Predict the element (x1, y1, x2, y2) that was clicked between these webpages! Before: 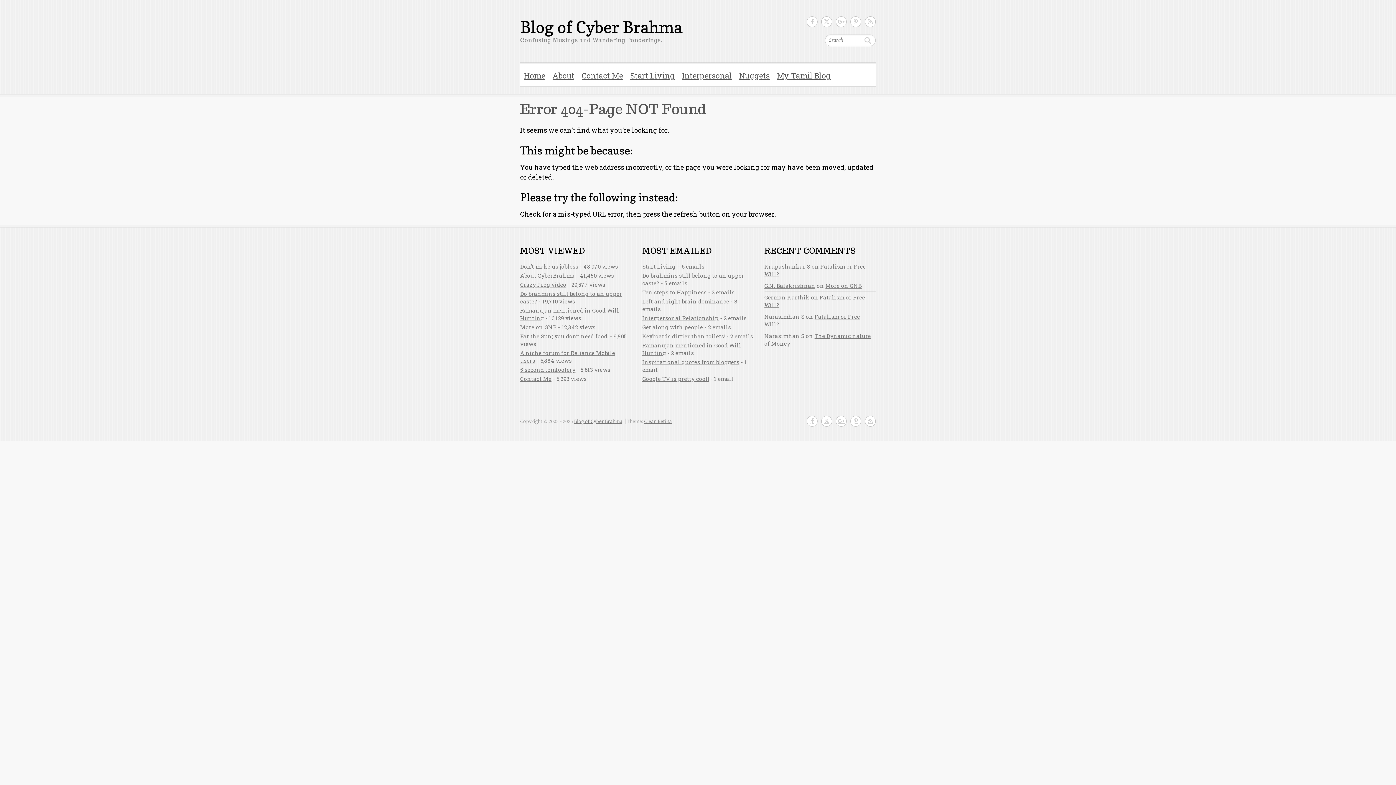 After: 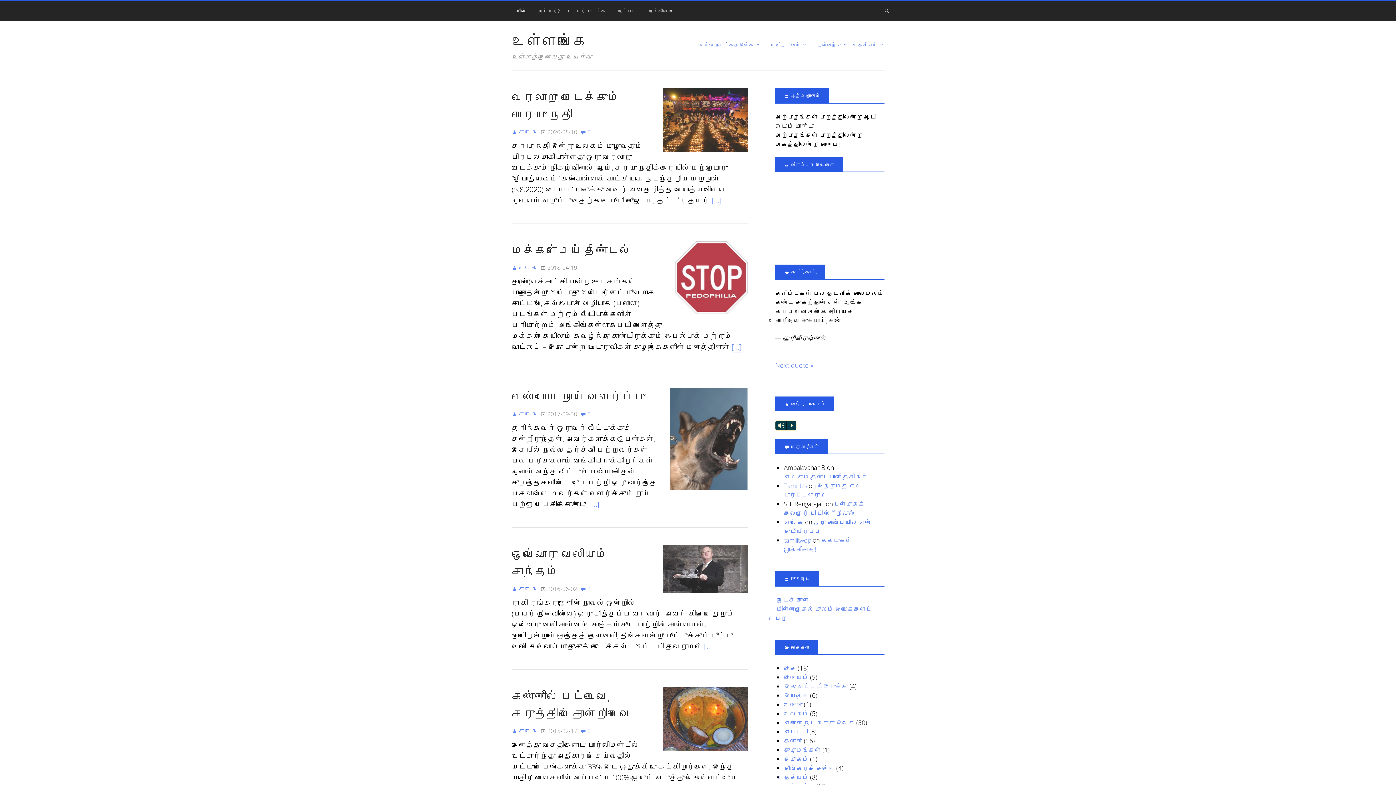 Action: label: My Tamil Blog bbox: (773, 62, 834, 86)